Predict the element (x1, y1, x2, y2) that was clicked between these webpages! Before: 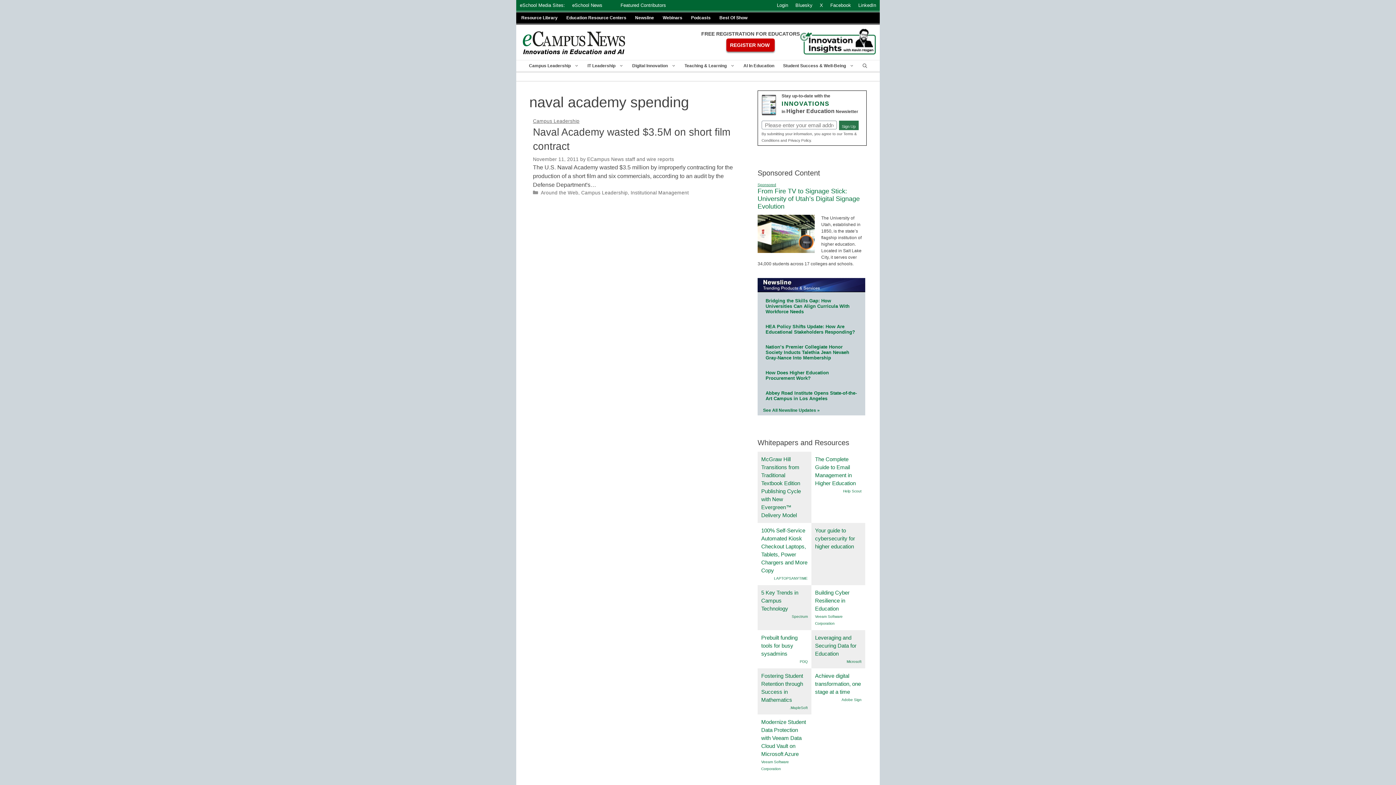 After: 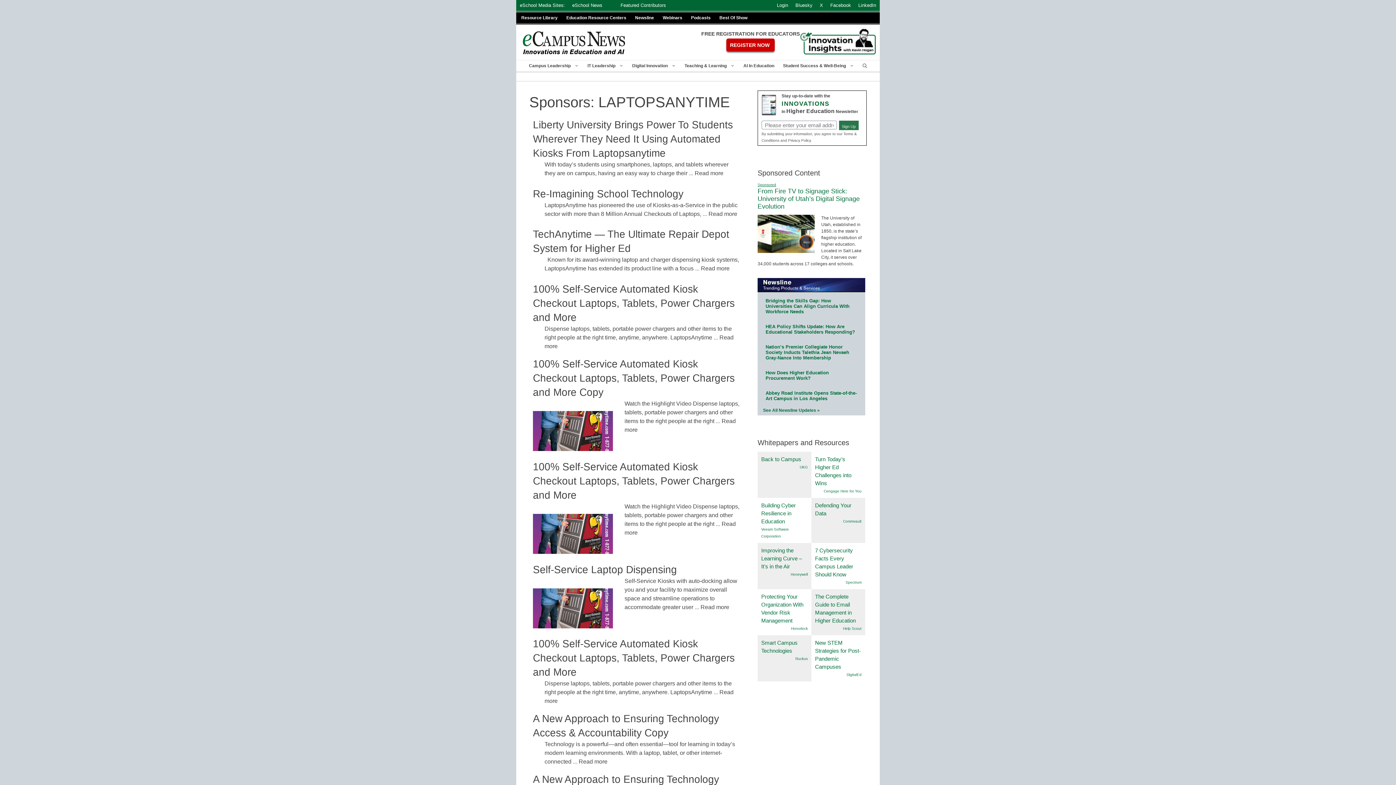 Action: label: LAPTOPSANYTIME bbox: (774, 576, 808, 580)